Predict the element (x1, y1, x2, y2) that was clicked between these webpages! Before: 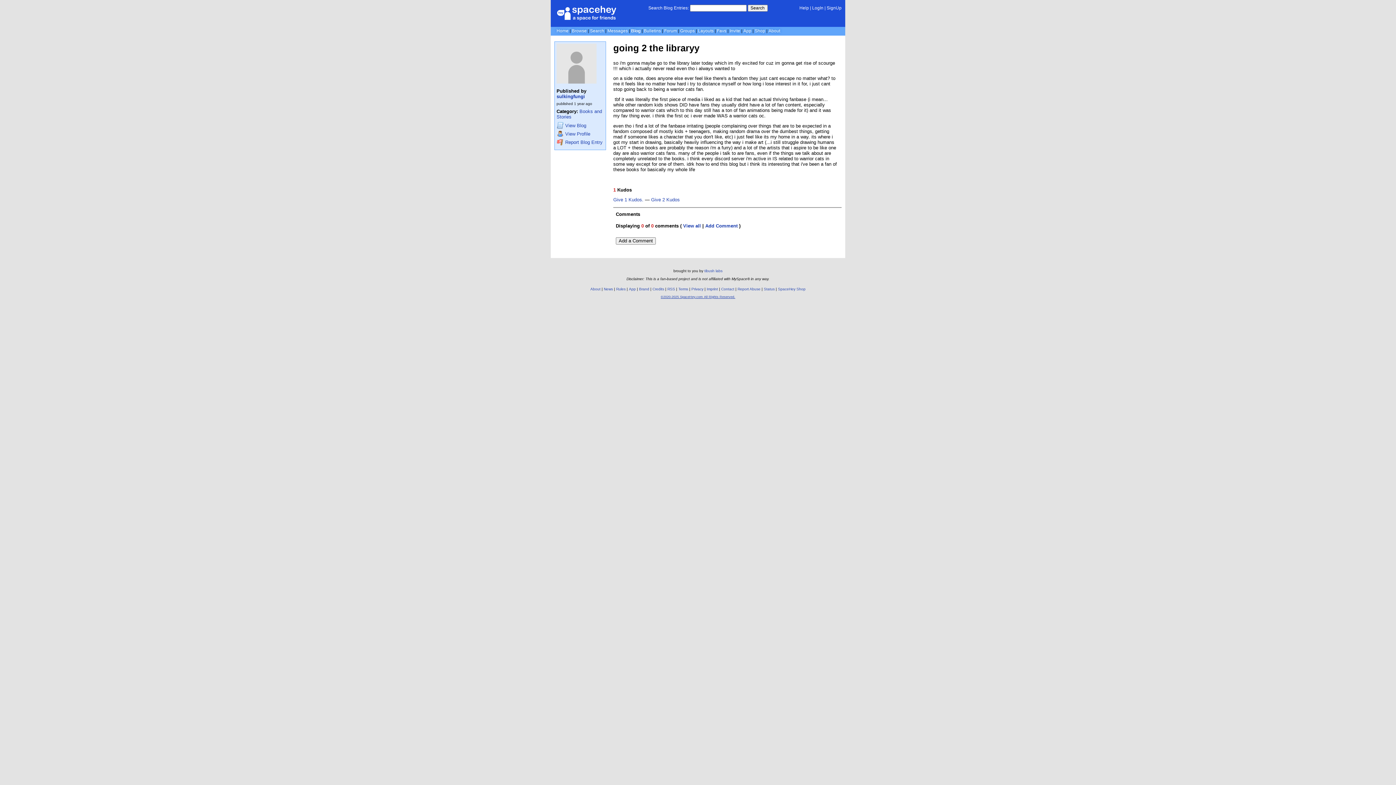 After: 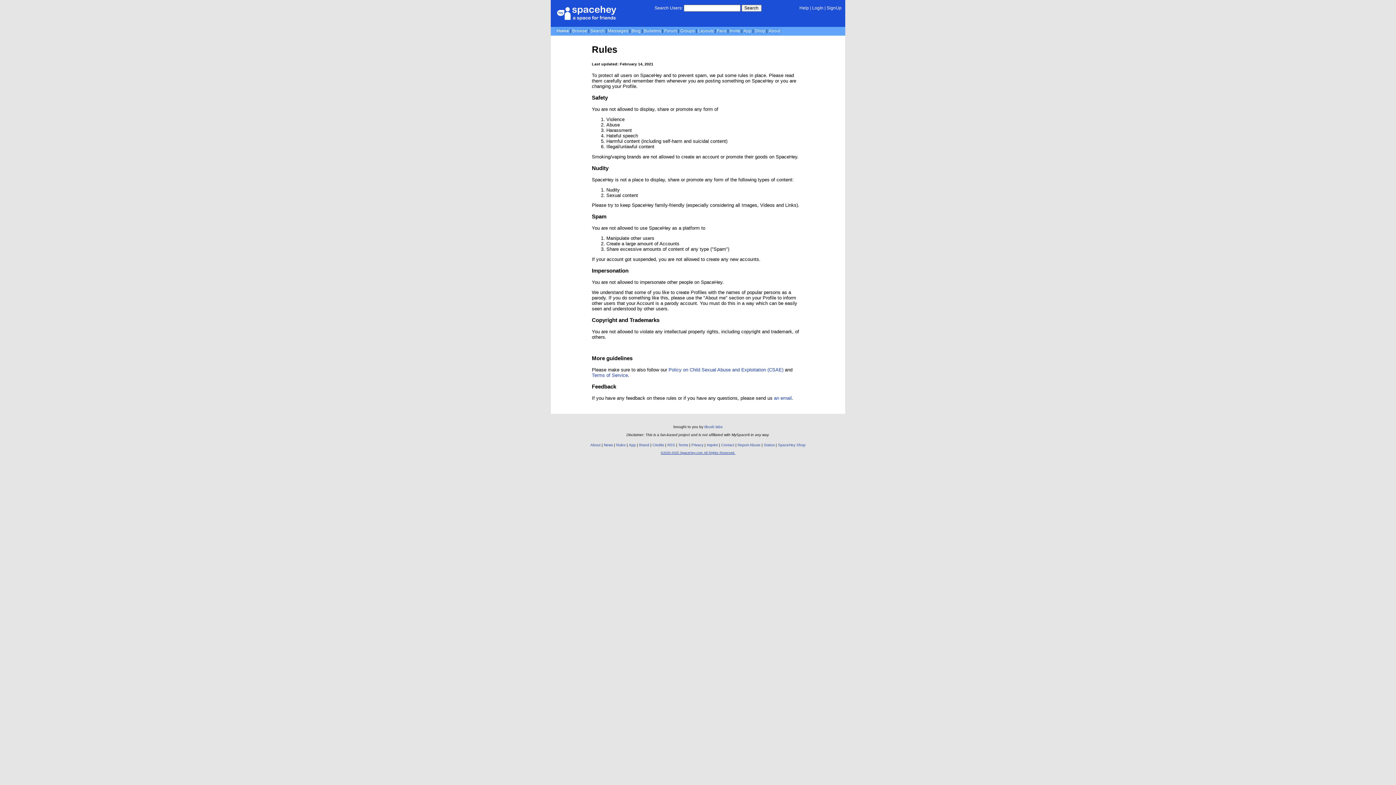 Action: bbox: (616, 287, 625, 291) label: Rules